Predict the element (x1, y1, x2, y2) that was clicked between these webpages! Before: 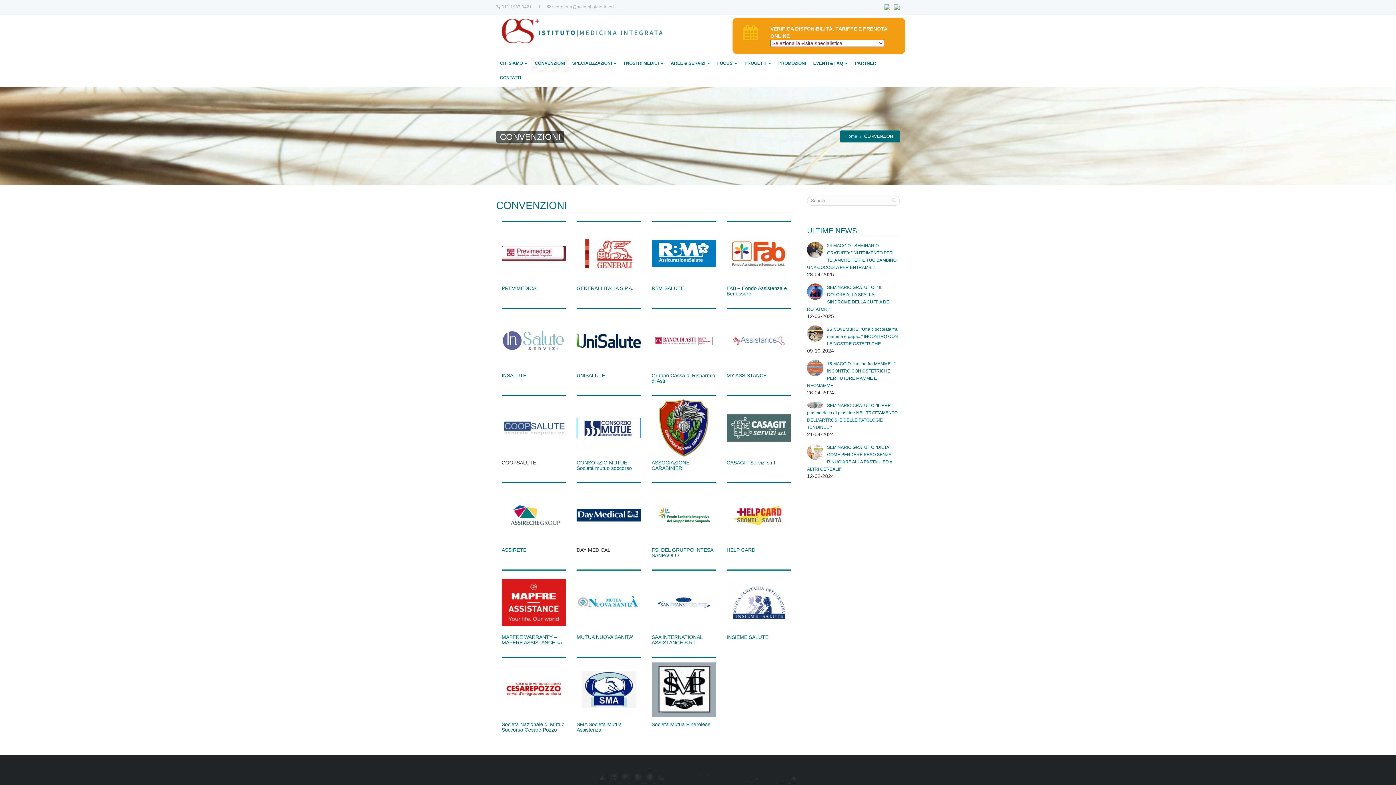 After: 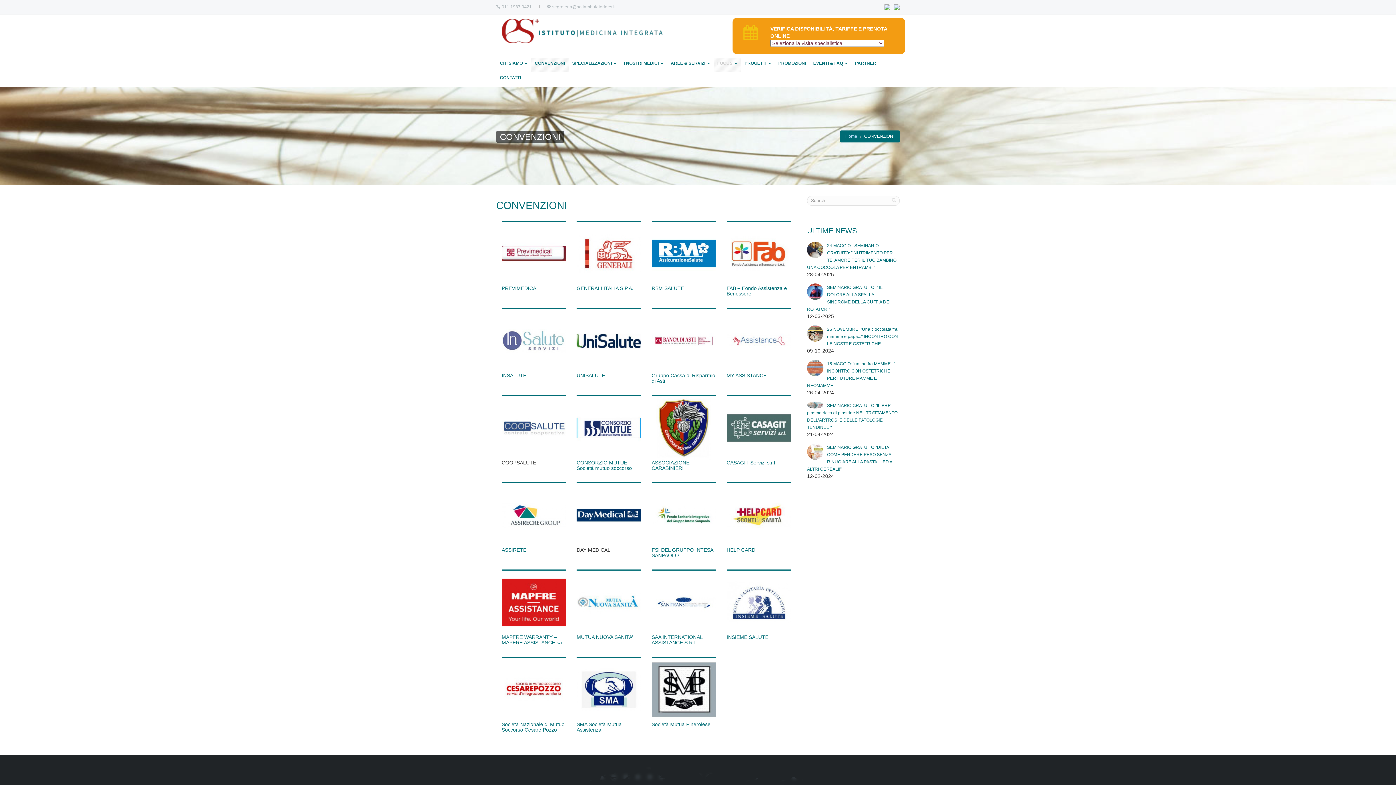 Action: label: FOCUS  bbox: (713, 57, 741, 72)